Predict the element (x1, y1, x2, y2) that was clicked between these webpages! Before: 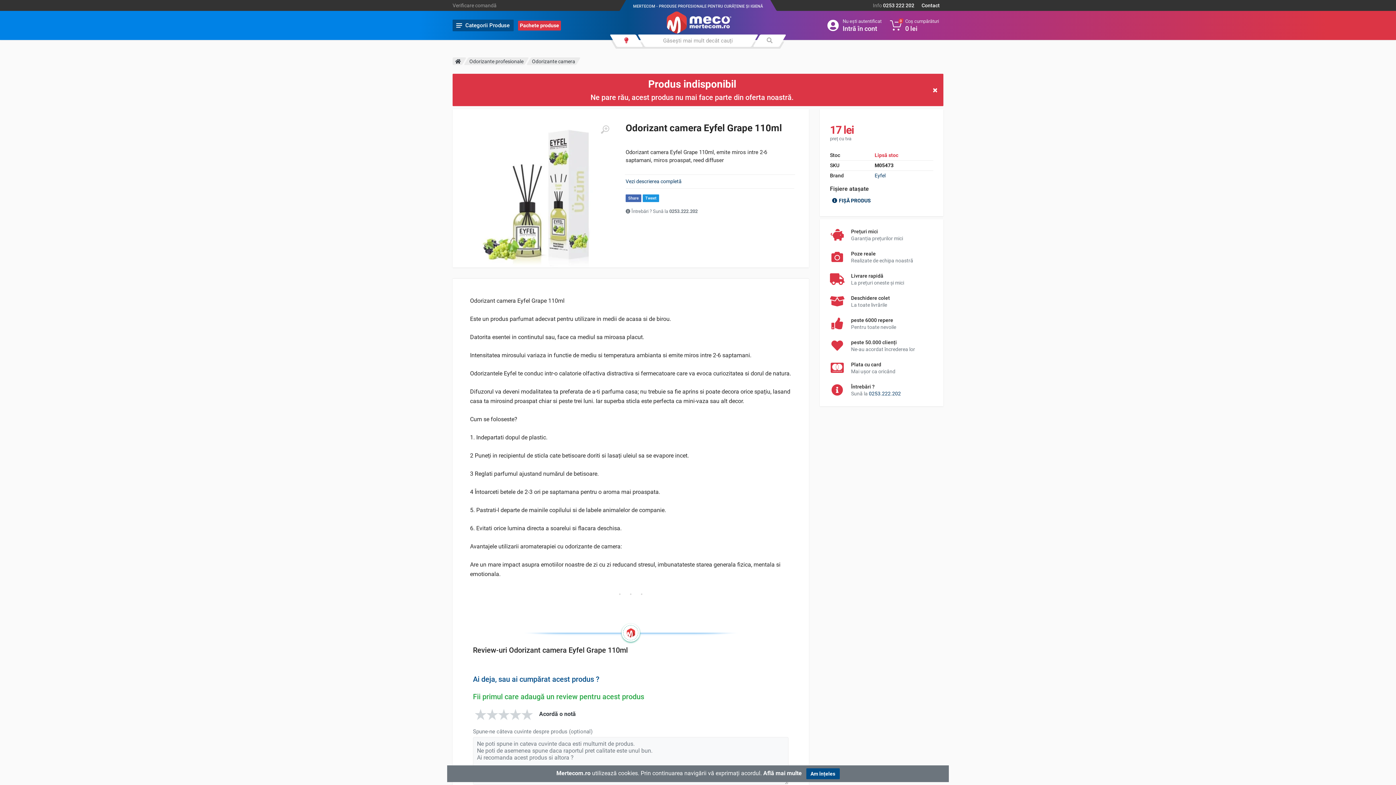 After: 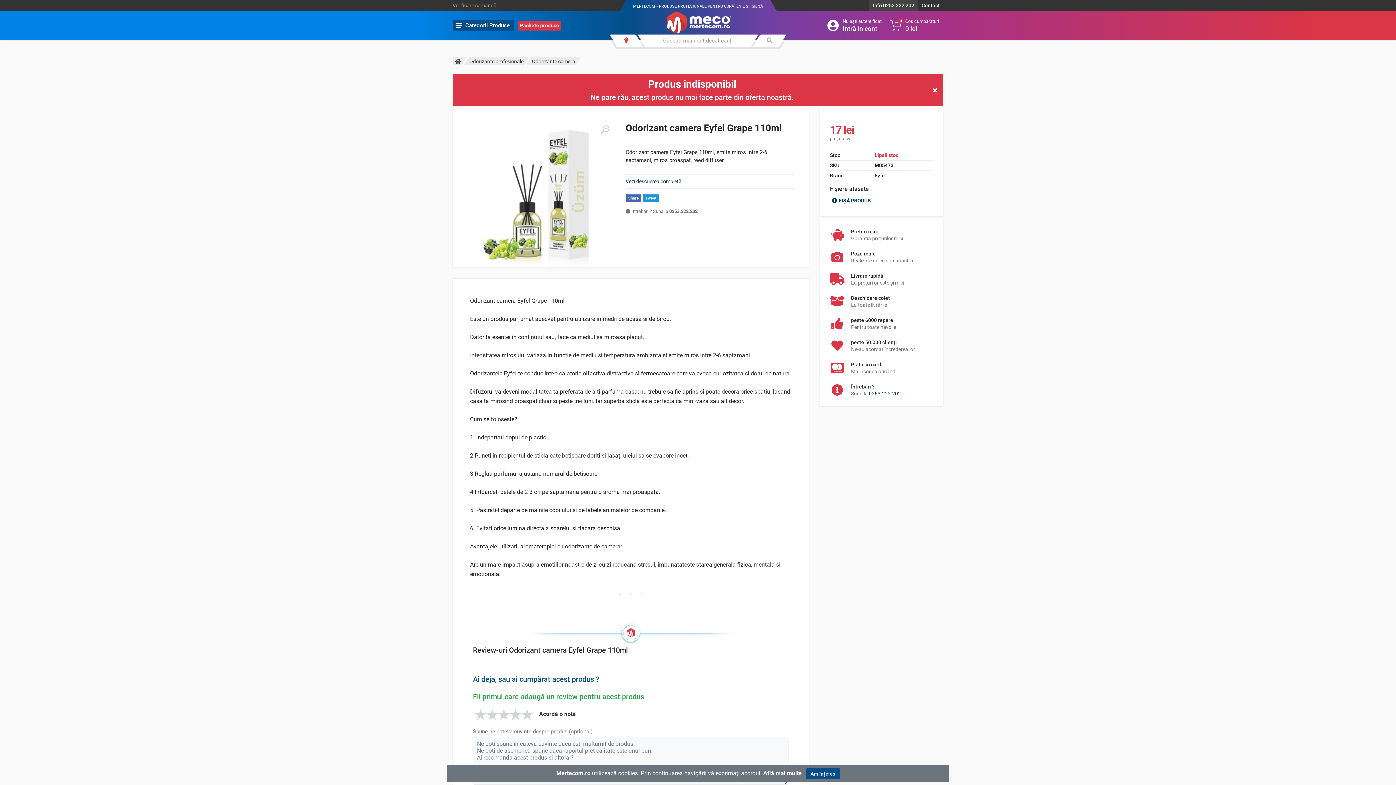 Action: label: Info
0253 222 202 bbox: (869, 0, 918, 10)